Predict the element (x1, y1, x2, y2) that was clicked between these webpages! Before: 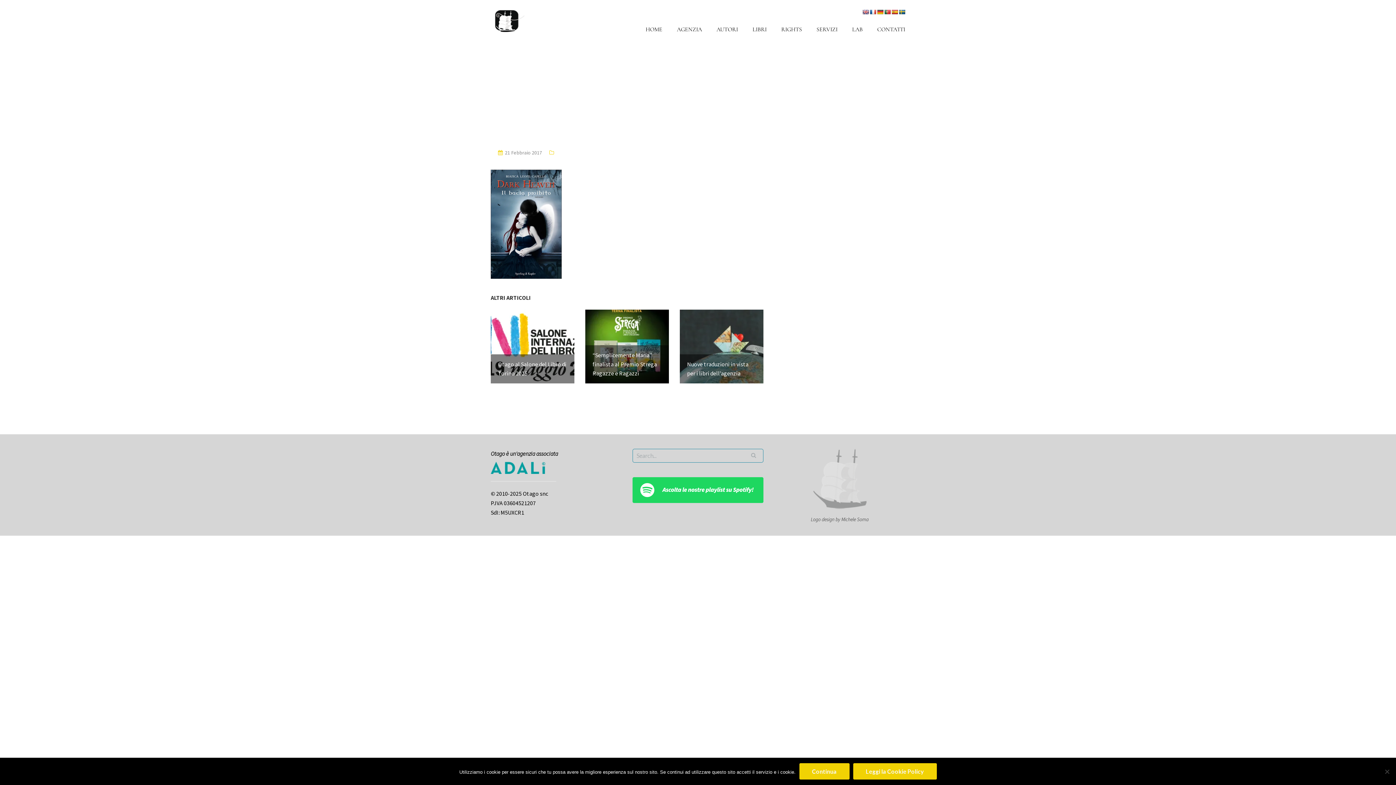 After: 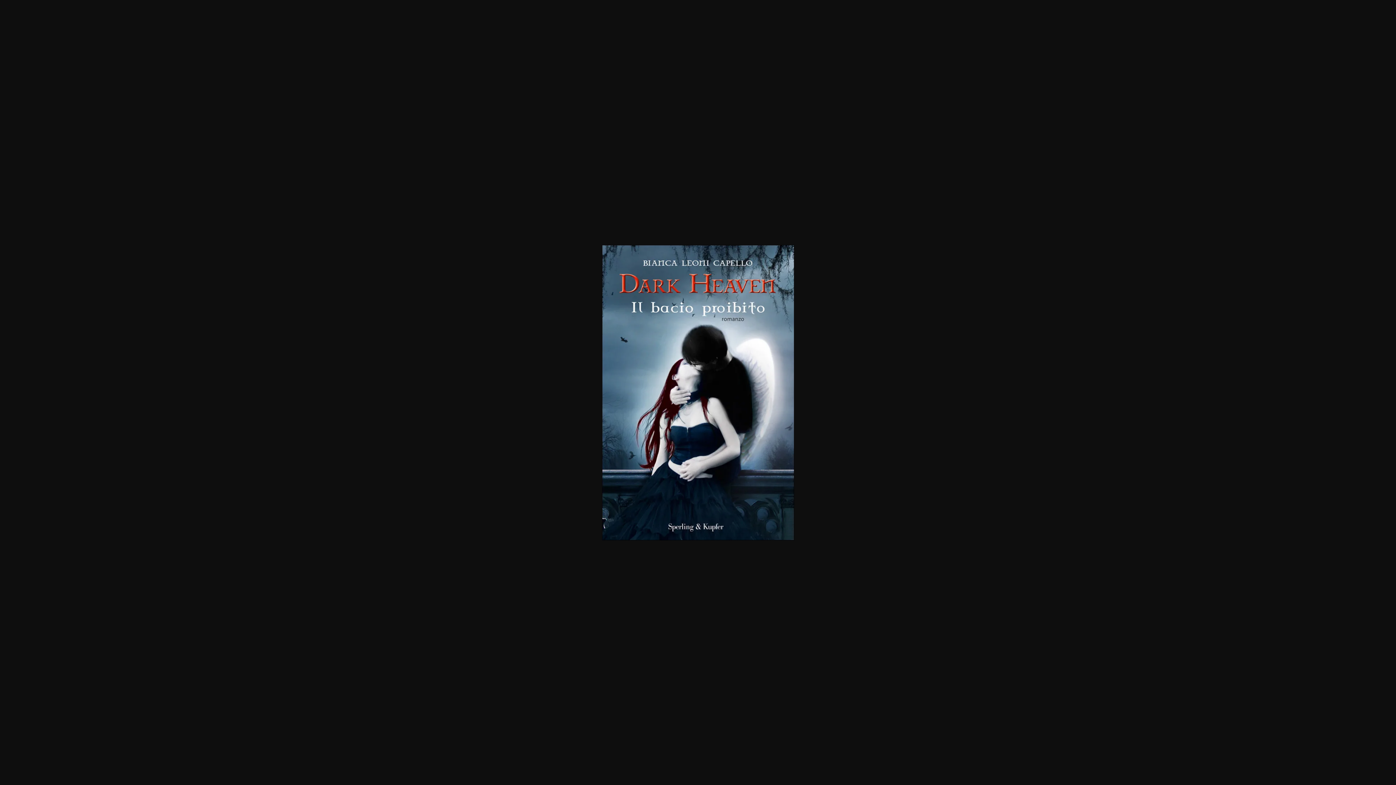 Action: bbox: (490, 219, 561, 227)